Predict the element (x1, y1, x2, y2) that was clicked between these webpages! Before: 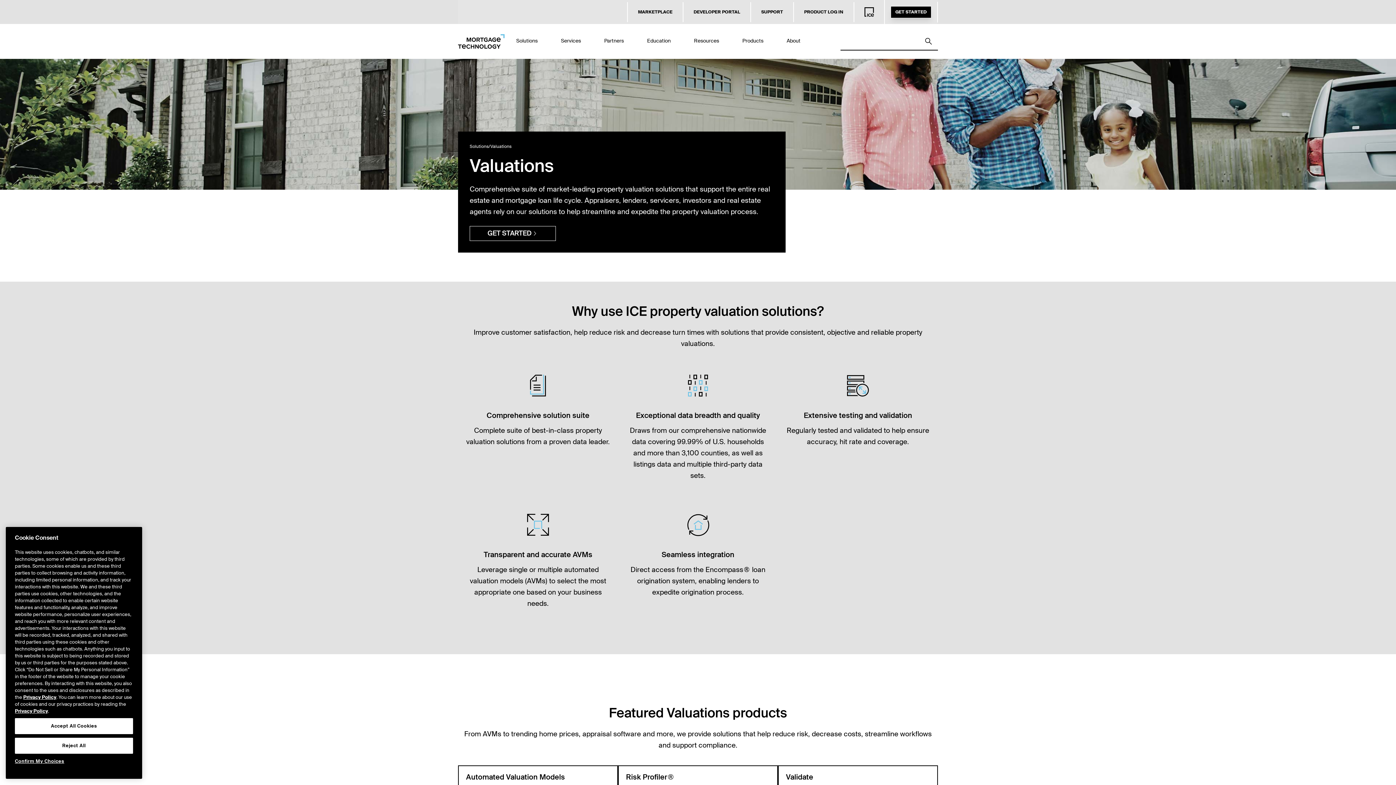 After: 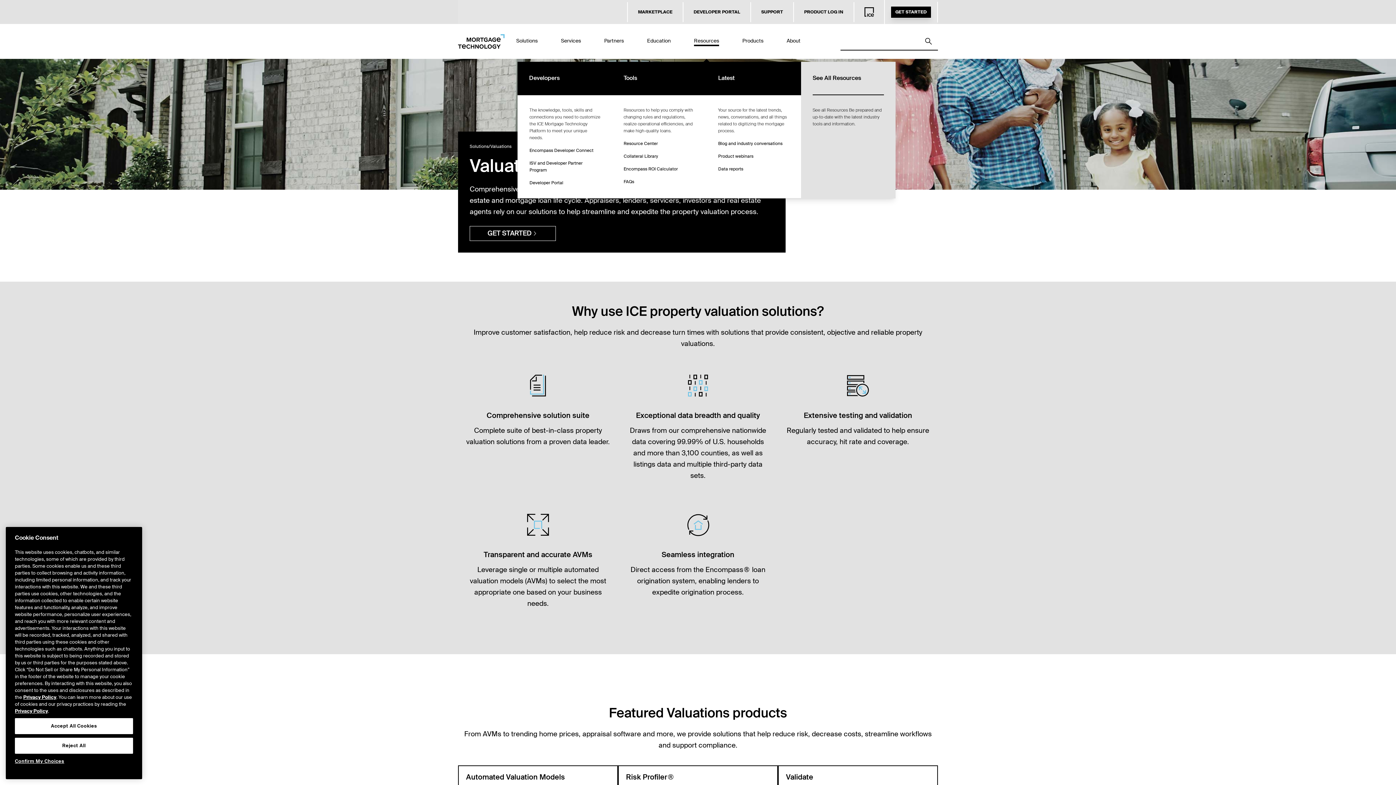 Action: bbox: (682, 24, 730, 58) label: Resources